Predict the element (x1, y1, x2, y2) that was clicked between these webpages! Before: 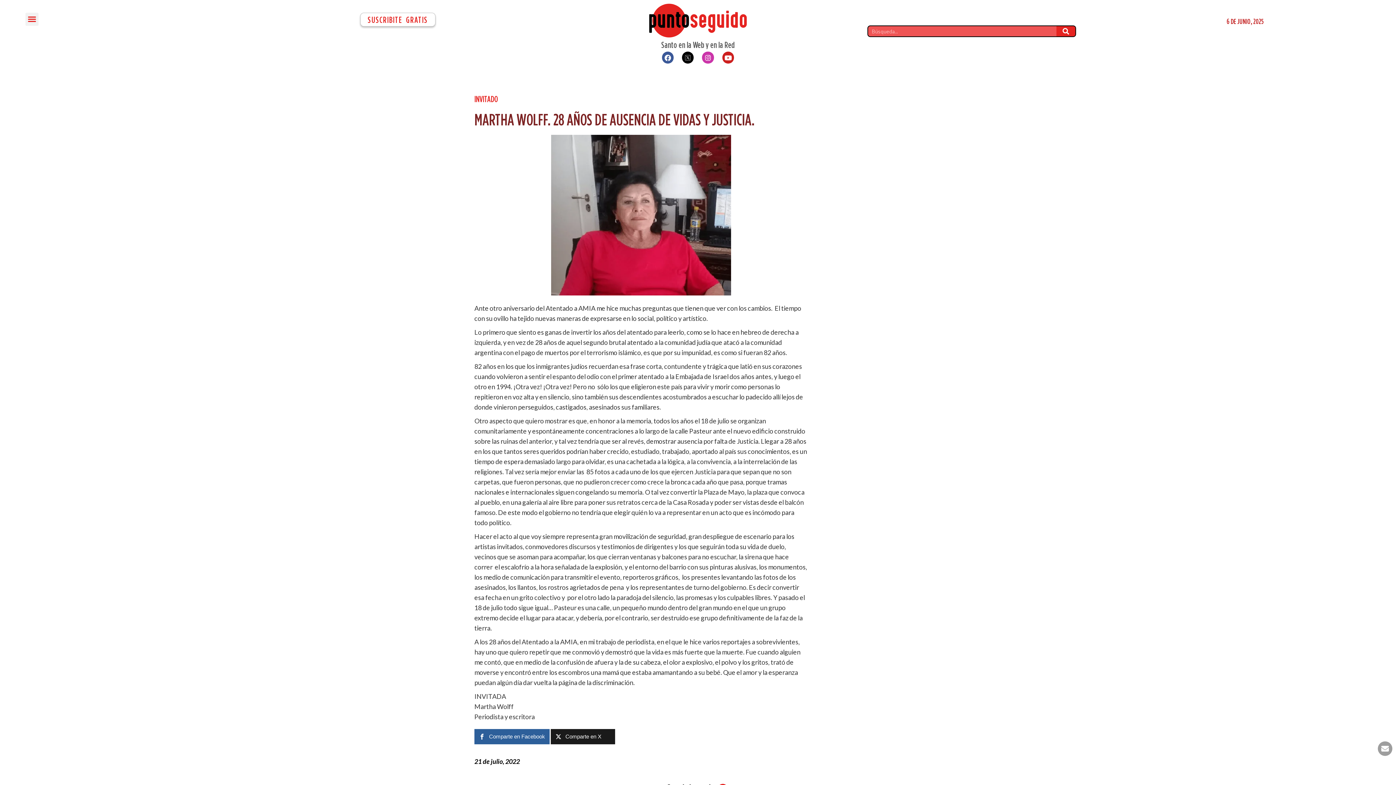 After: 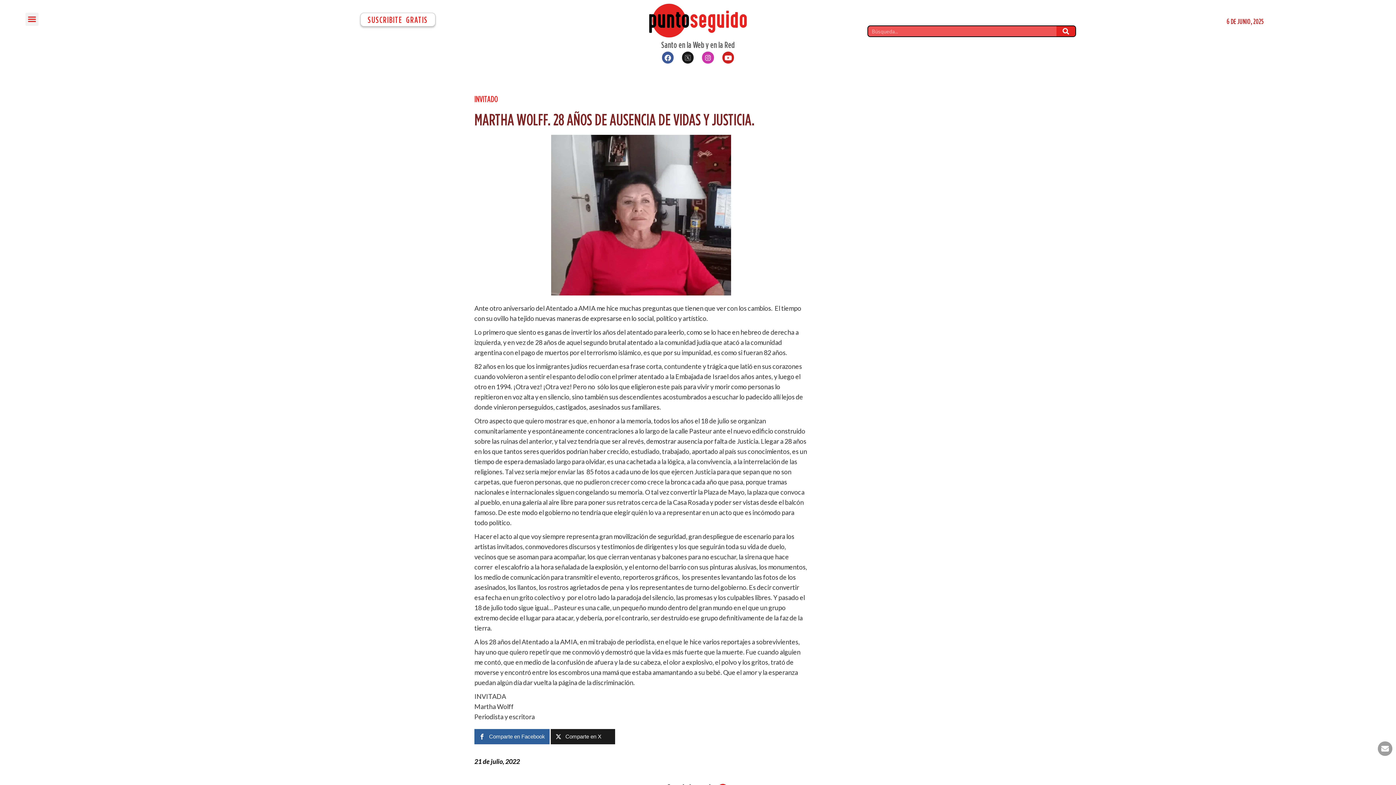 Action: bbox: (682, 51, 693, 63)